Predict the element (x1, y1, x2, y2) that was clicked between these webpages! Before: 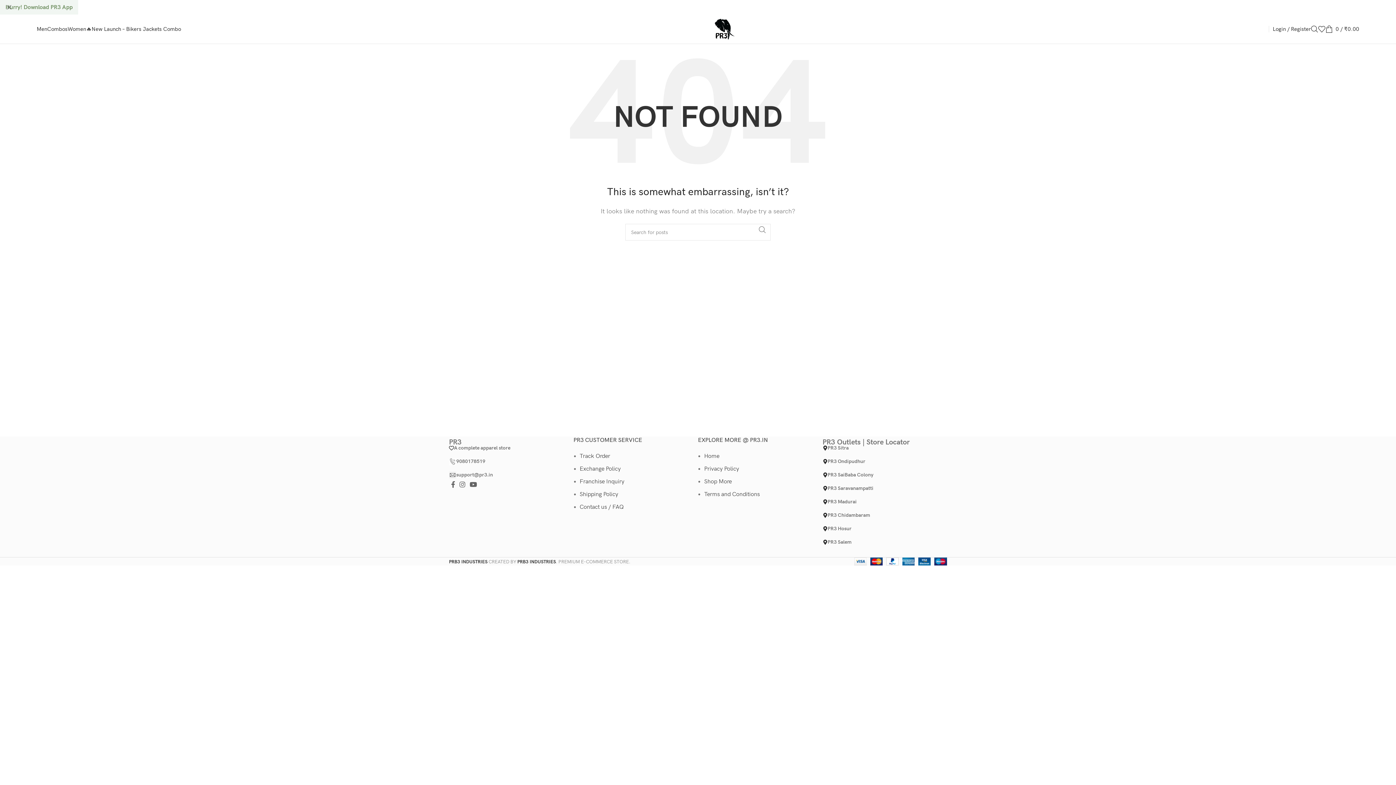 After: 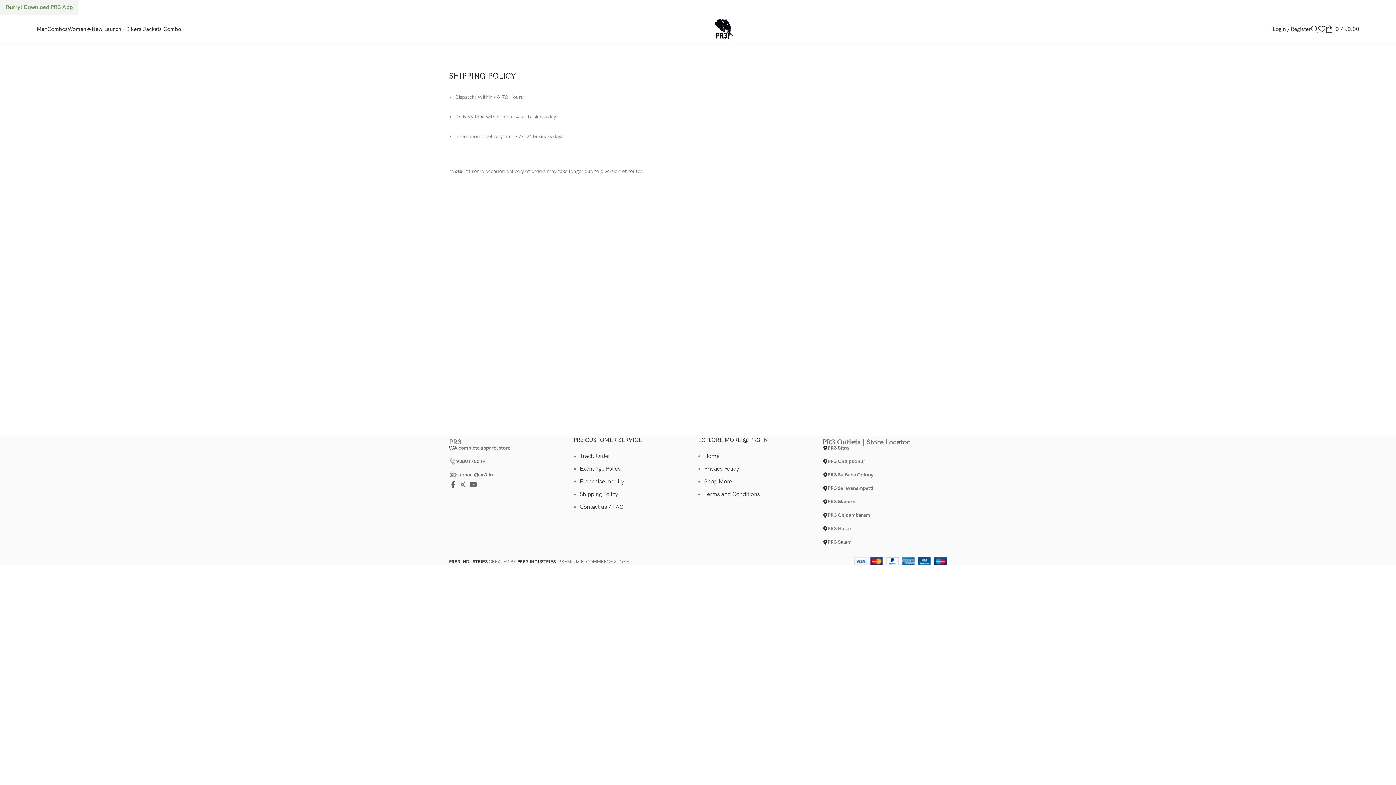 Action: bbox: (579, 491, 618, 498) label: Shipping Policy